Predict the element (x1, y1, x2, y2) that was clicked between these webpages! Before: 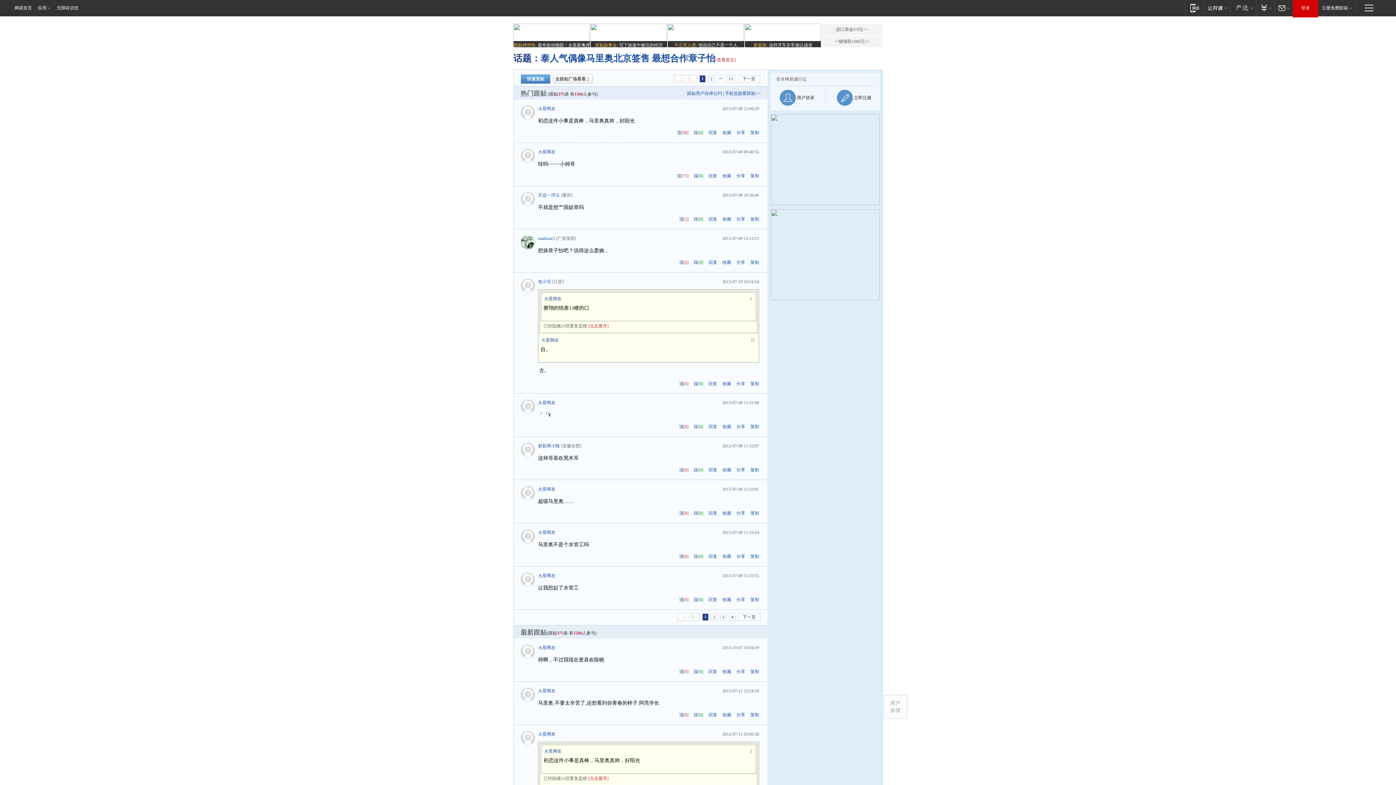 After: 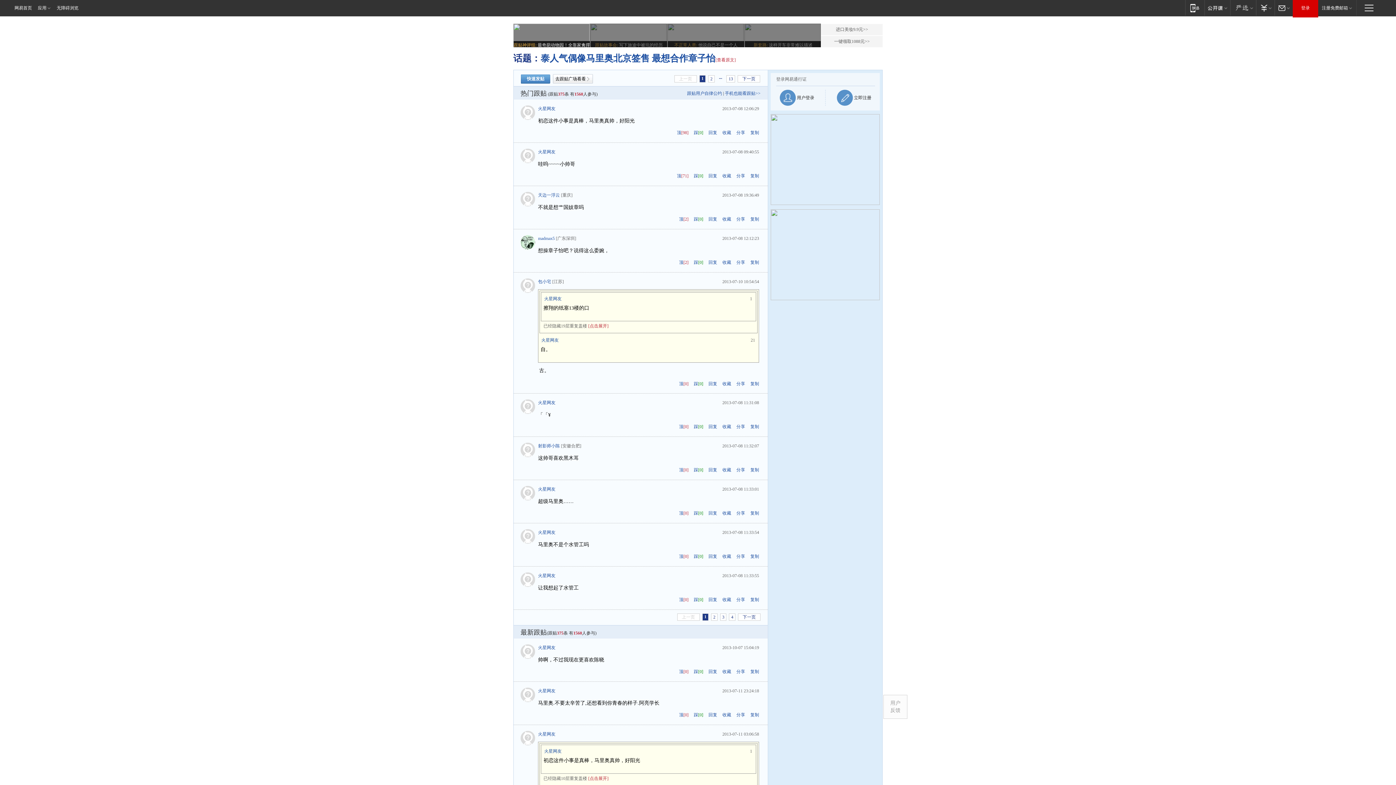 Action: bbox: (513, 23, 589, 48) label: 跟贴神评组: 最奇葩动物园！全靠家禽撑场子